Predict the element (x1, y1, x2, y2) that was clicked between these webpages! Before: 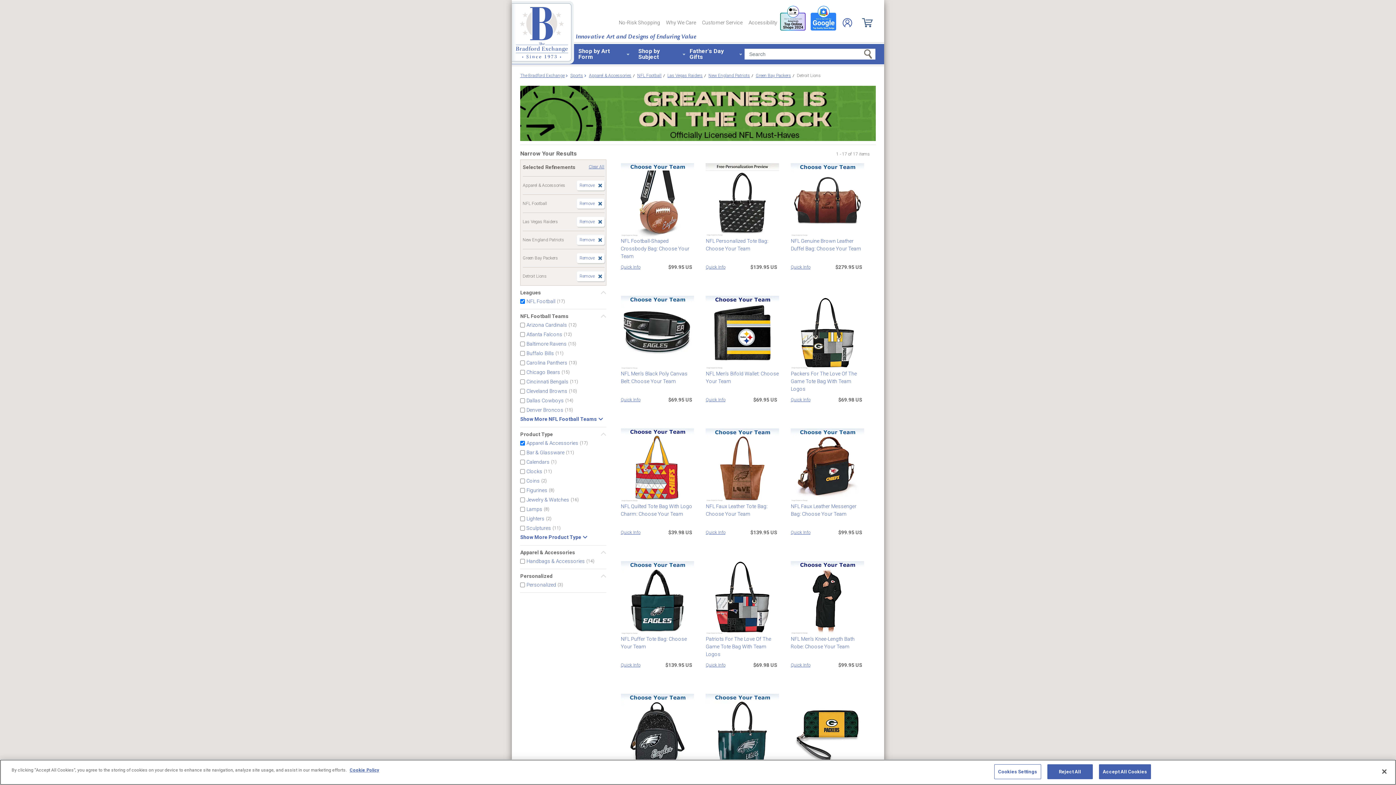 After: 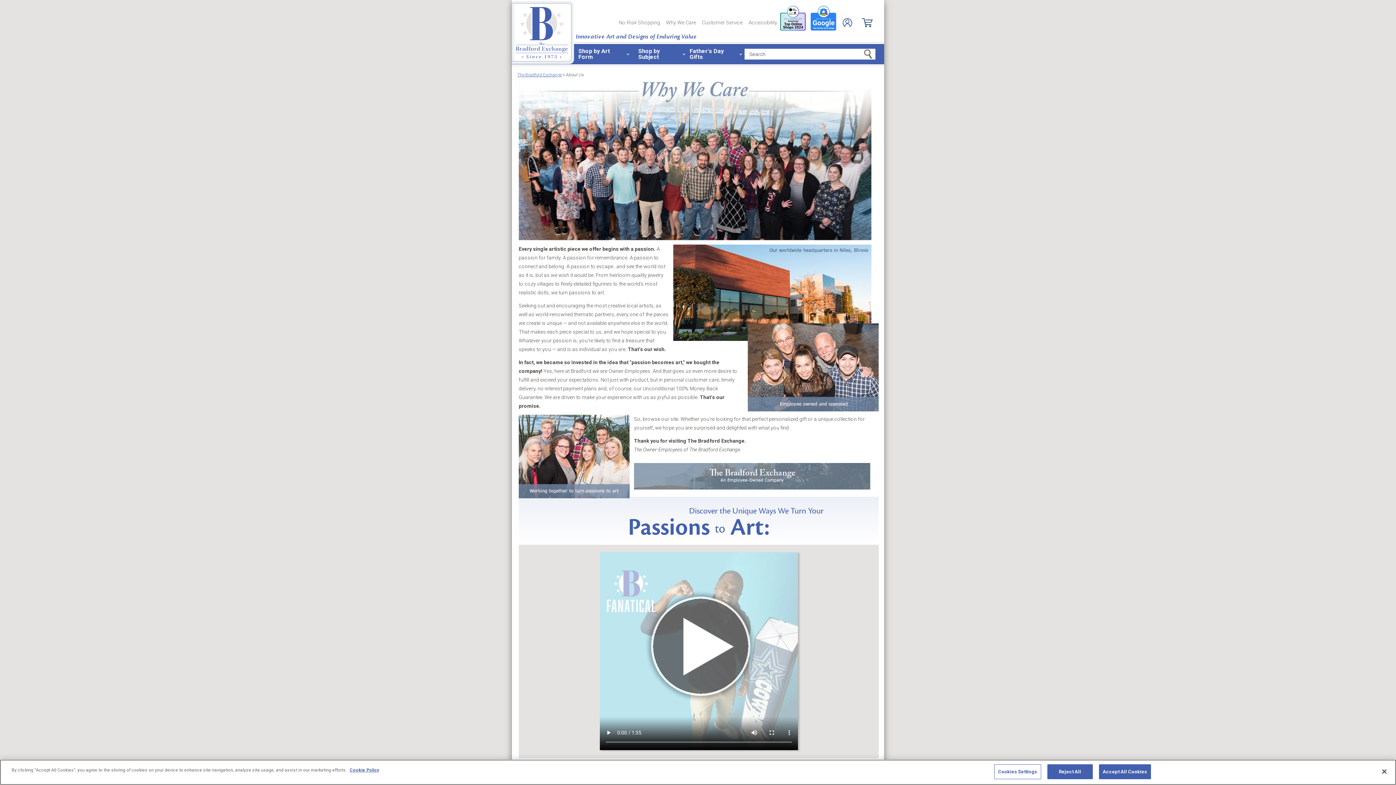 Action: label: Why We Care bbox: (663, 11, 699, 34)